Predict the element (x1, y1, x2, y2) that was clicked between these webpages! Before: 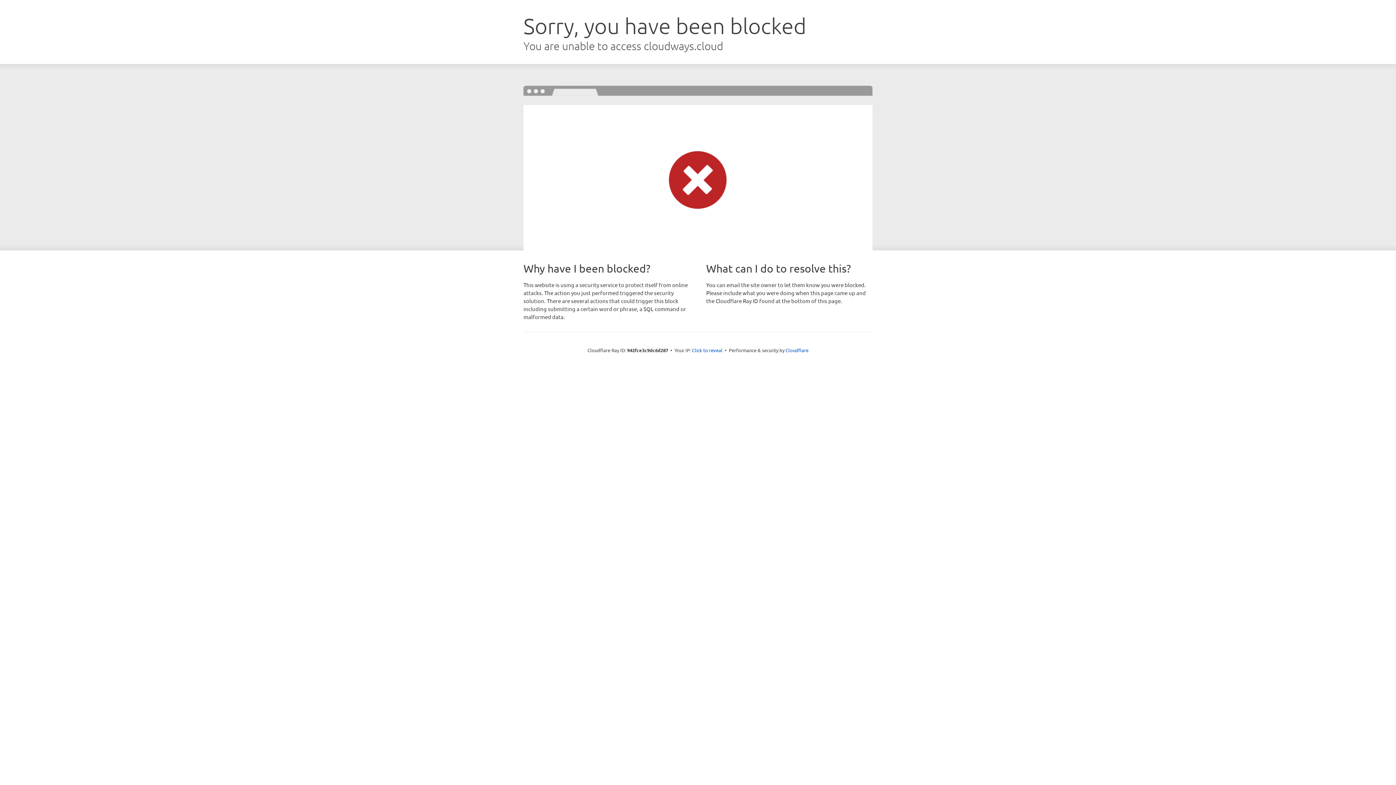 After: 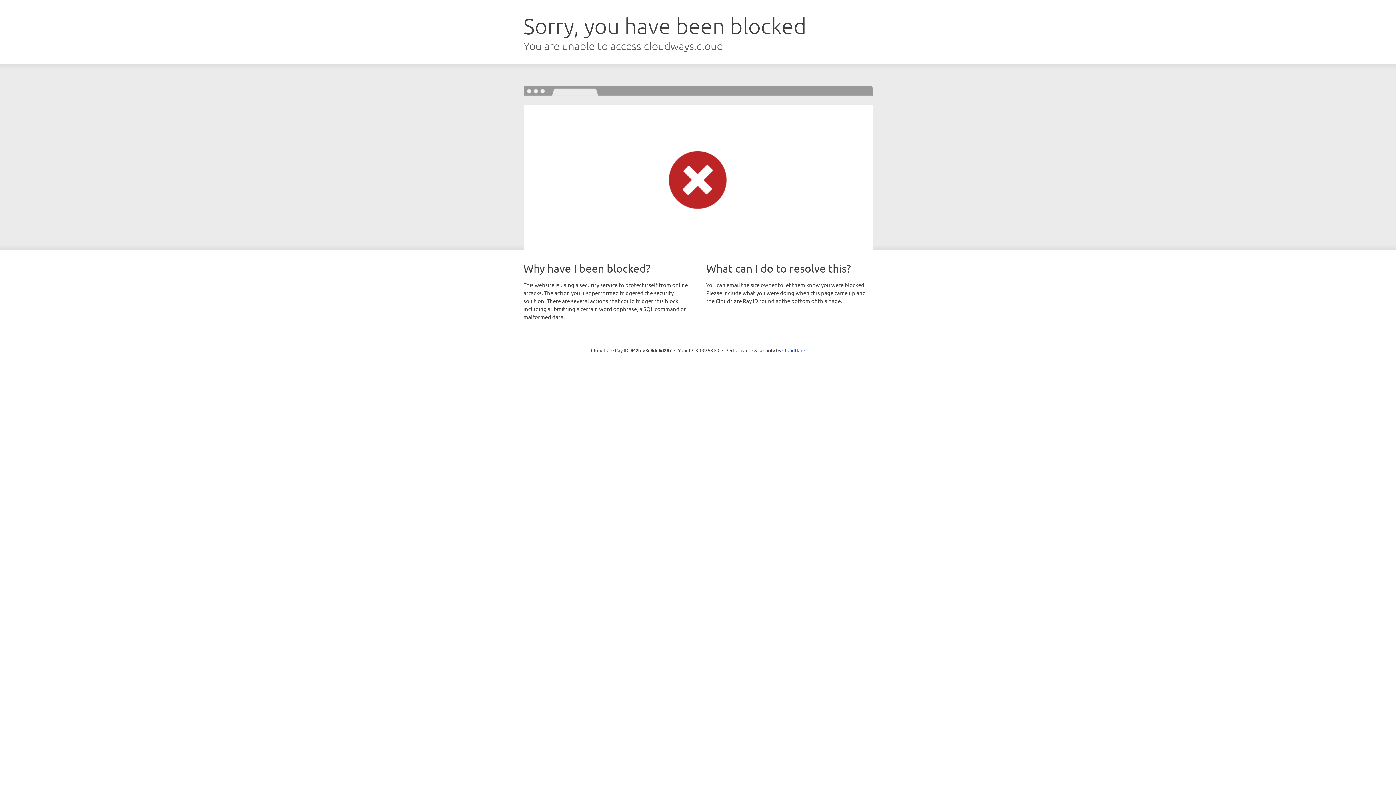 Action: bbox: (692, 346, 722, 353) label: Click to reveal